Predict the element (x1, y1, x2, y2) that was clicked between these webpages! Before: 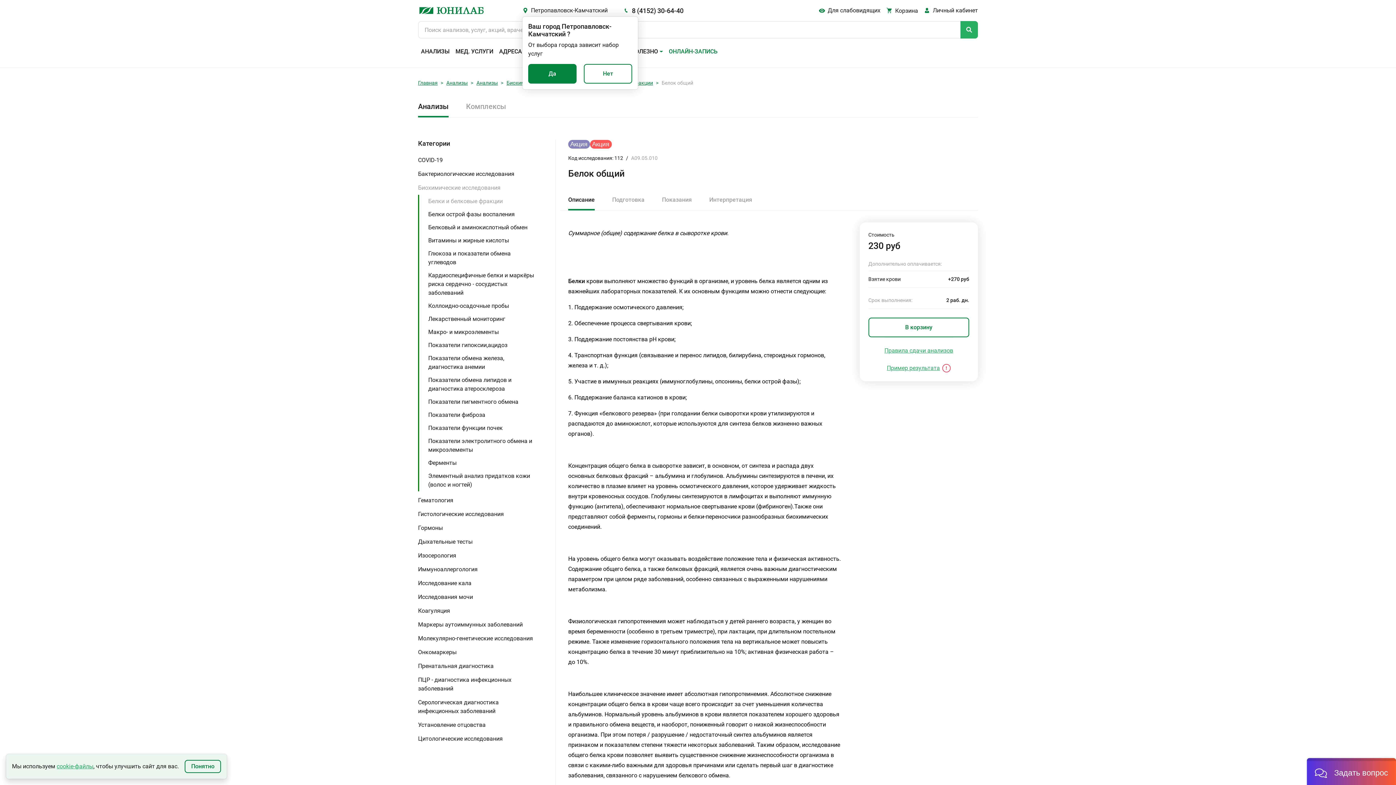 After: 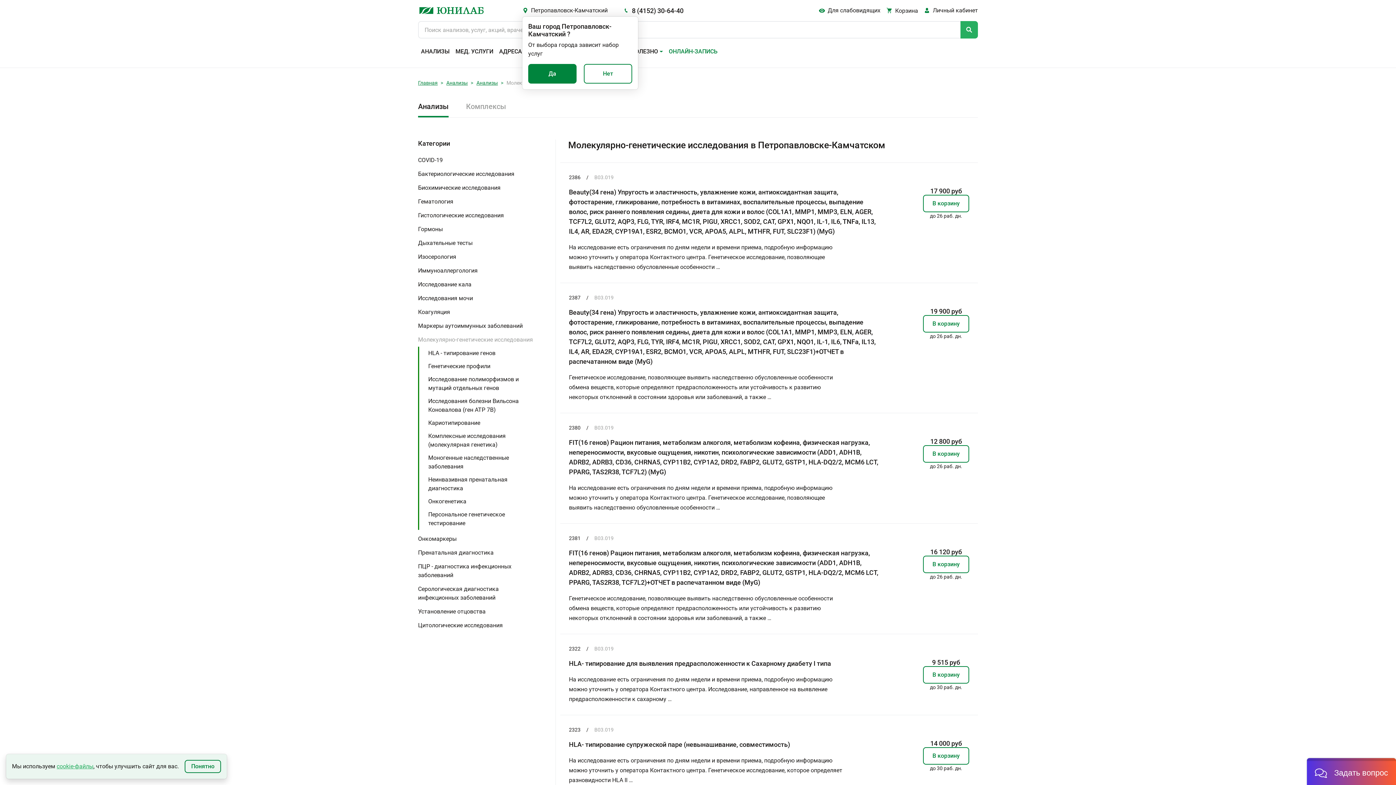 Action: label: Молекулярно-генетические исследования bbox: (418, 632, 551, 645)